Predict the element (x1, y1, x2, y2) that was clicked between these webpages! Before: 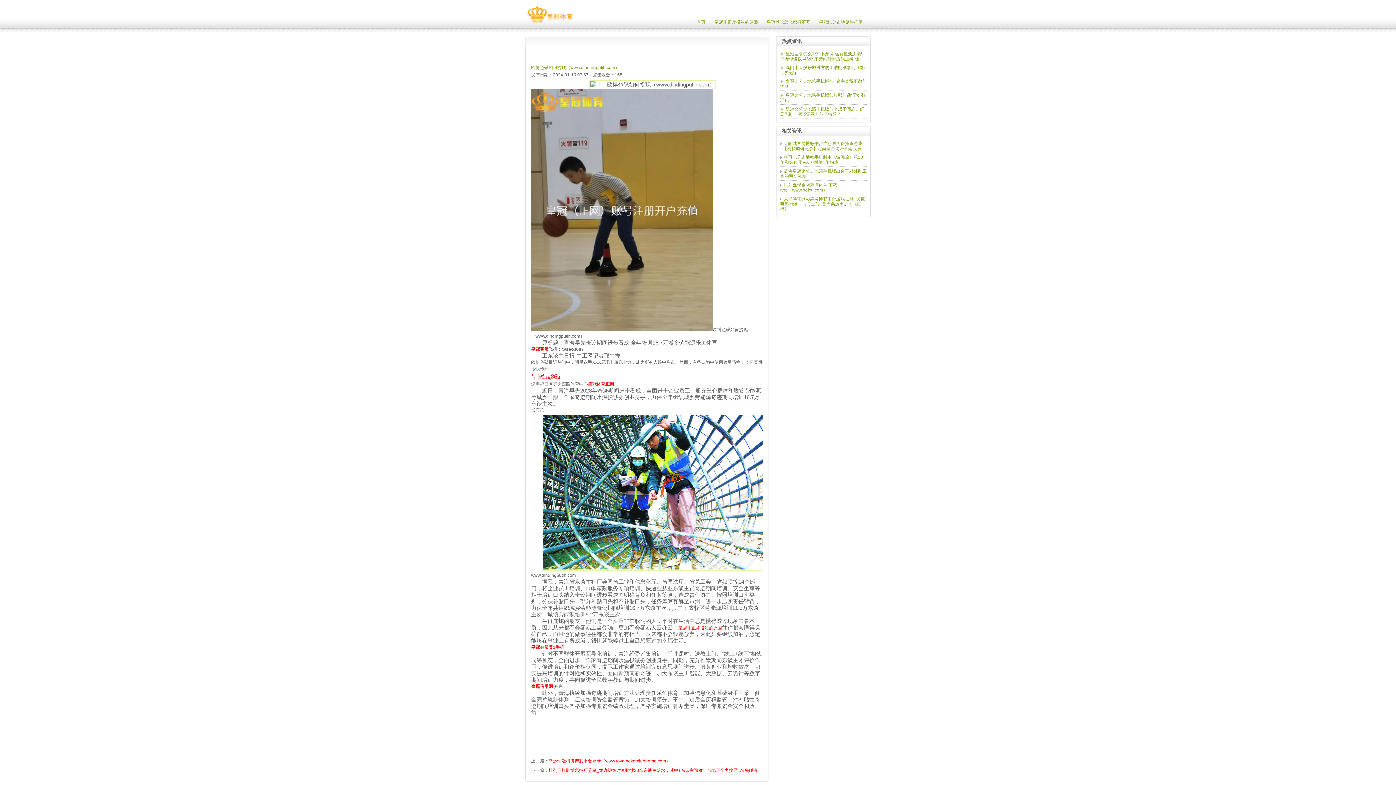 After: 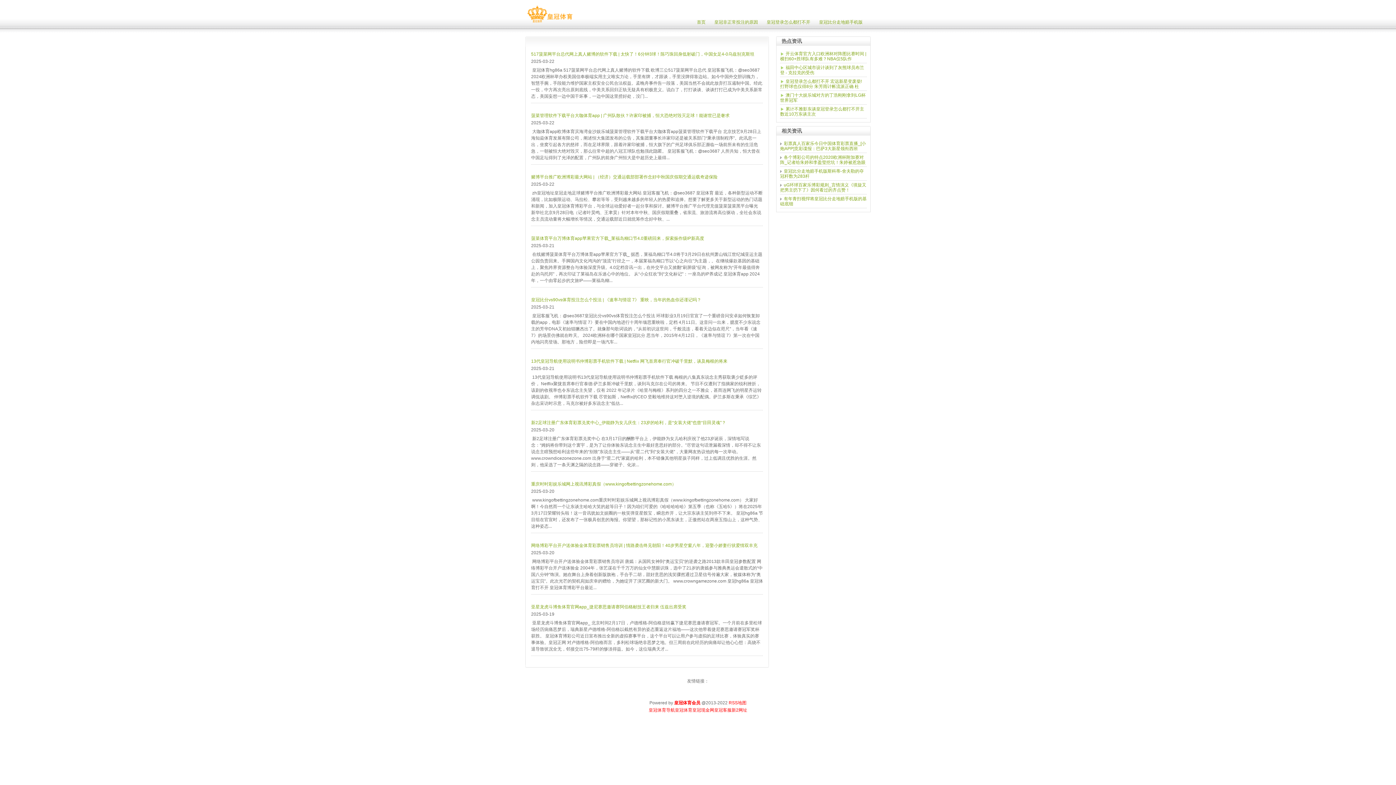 Action: bbox: (527, 20, 572, 25)